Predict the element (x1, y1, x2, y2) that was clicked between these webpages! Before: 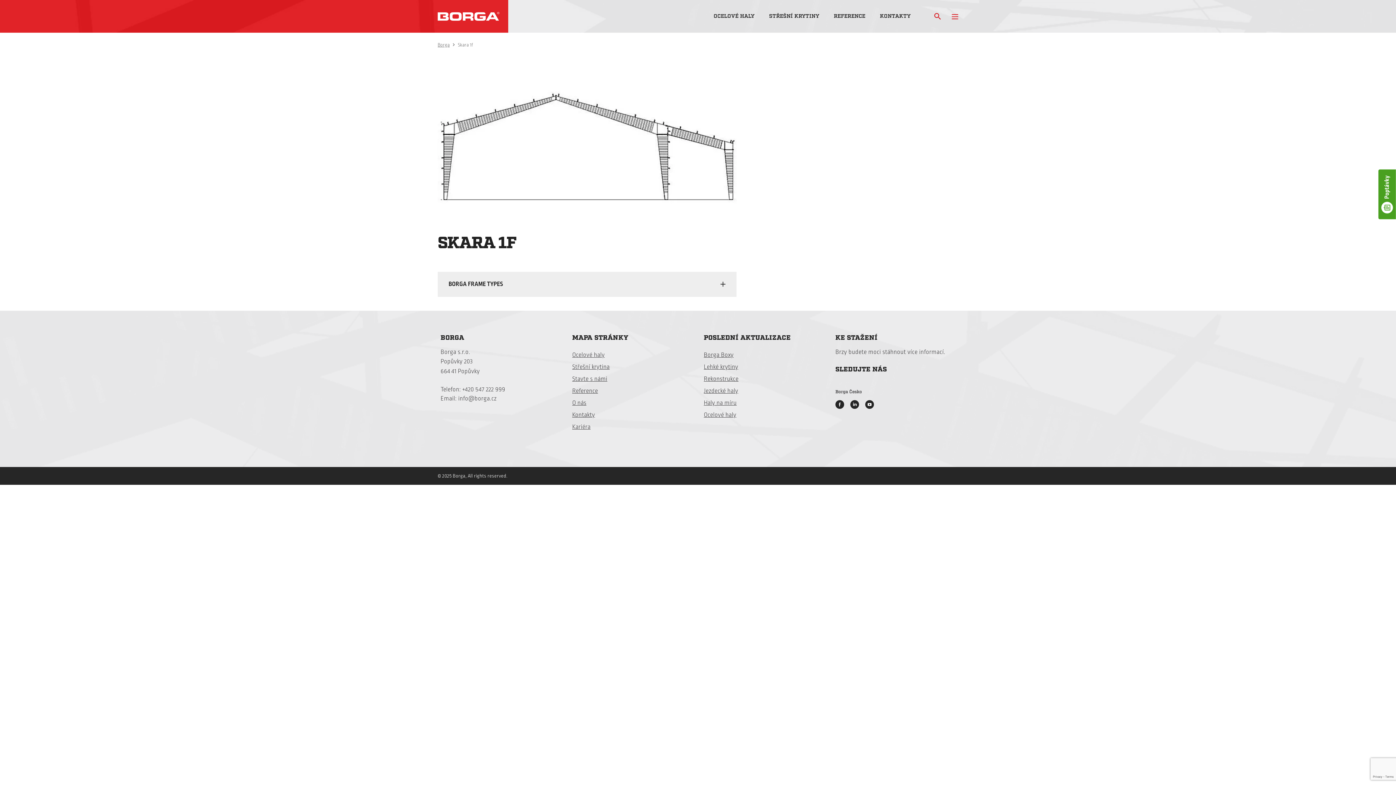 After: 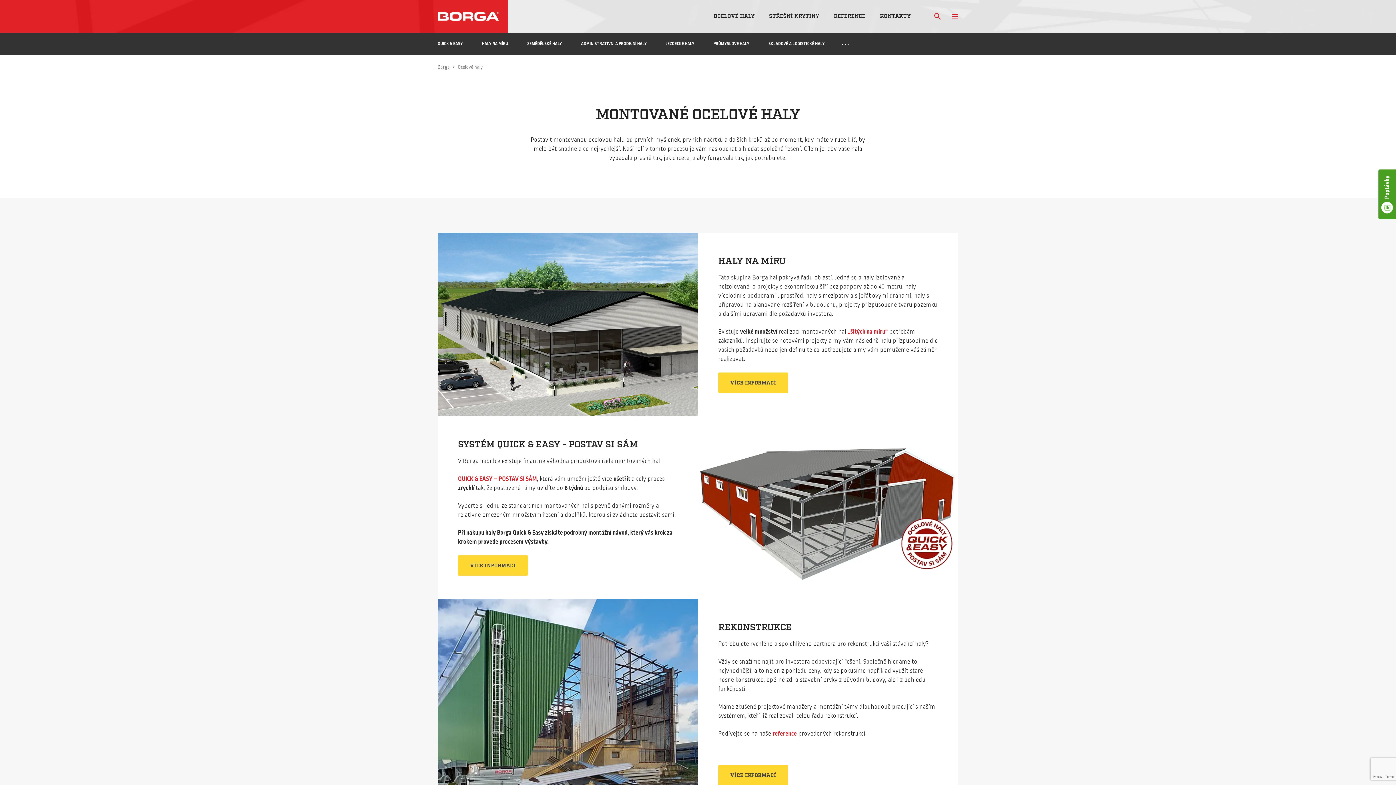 Action: bbox: (704, 411, 736, 419) label: Ocelové haly